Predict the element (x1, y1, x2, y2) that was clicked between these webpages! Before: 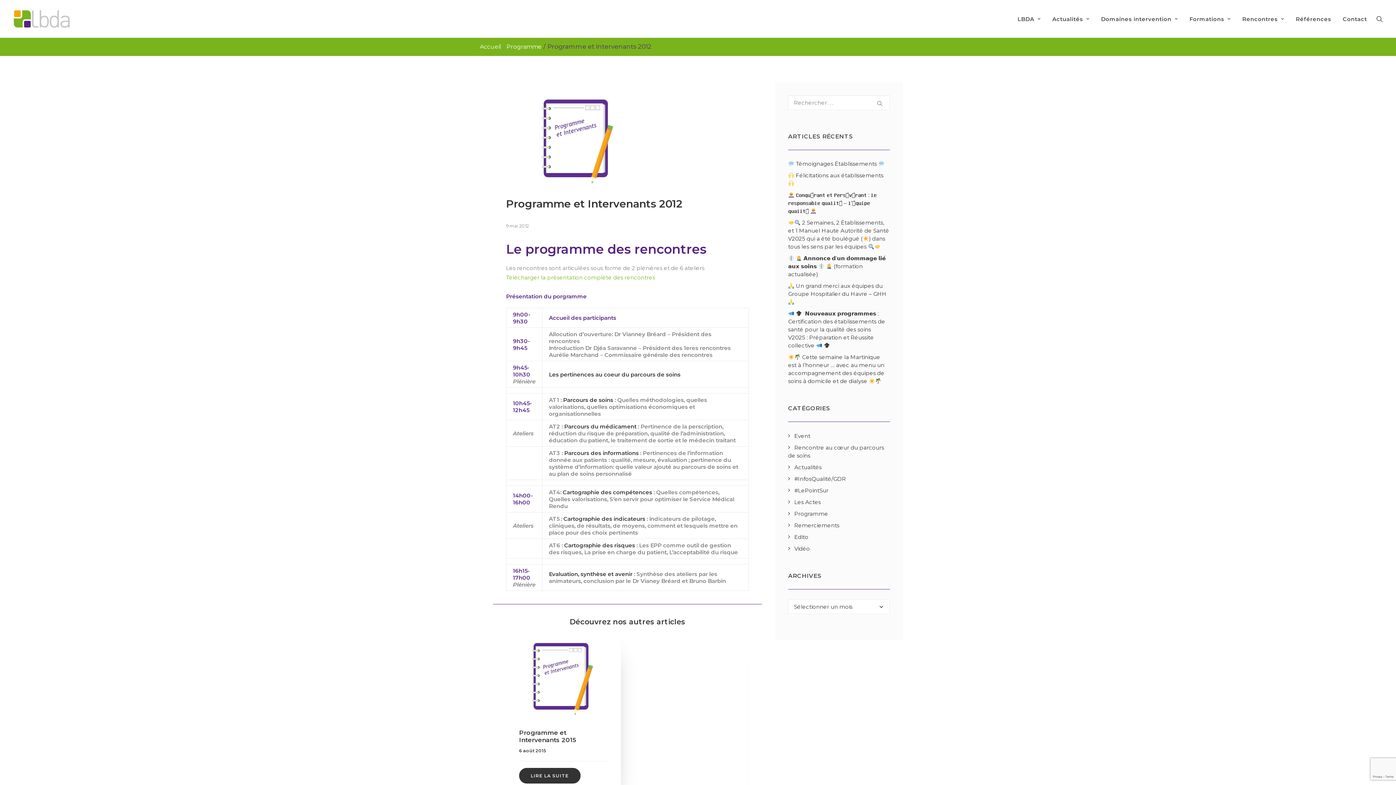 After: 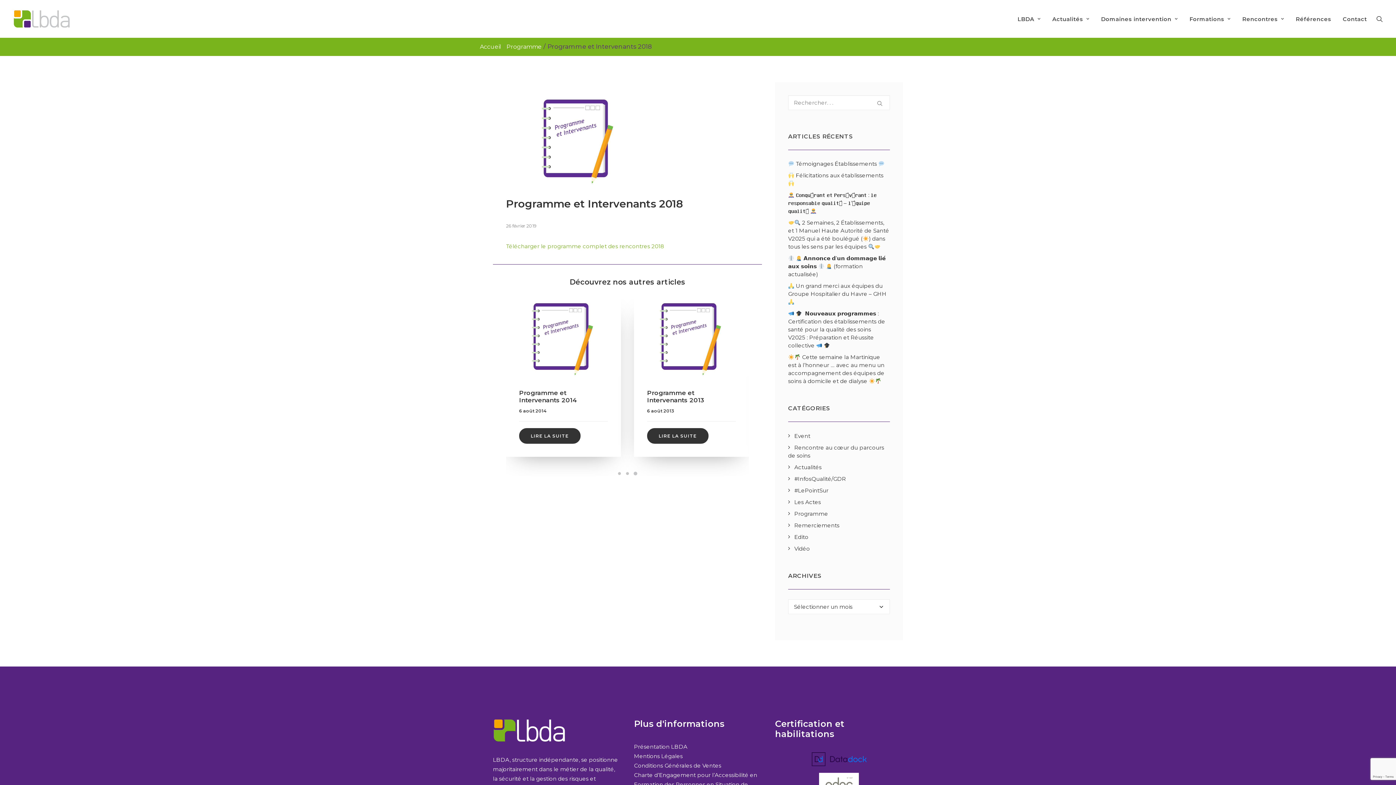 Action: bbox: (634, 639, 749, 716)